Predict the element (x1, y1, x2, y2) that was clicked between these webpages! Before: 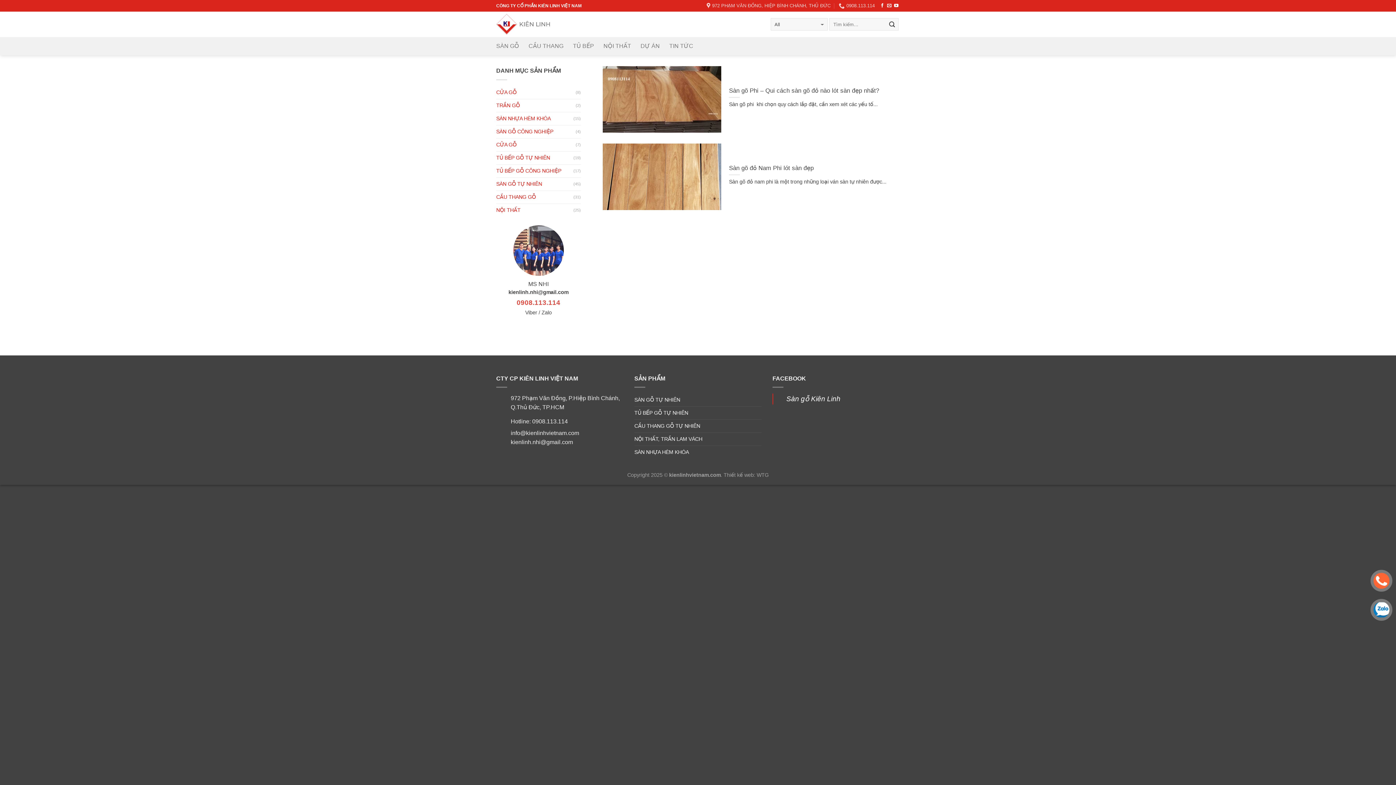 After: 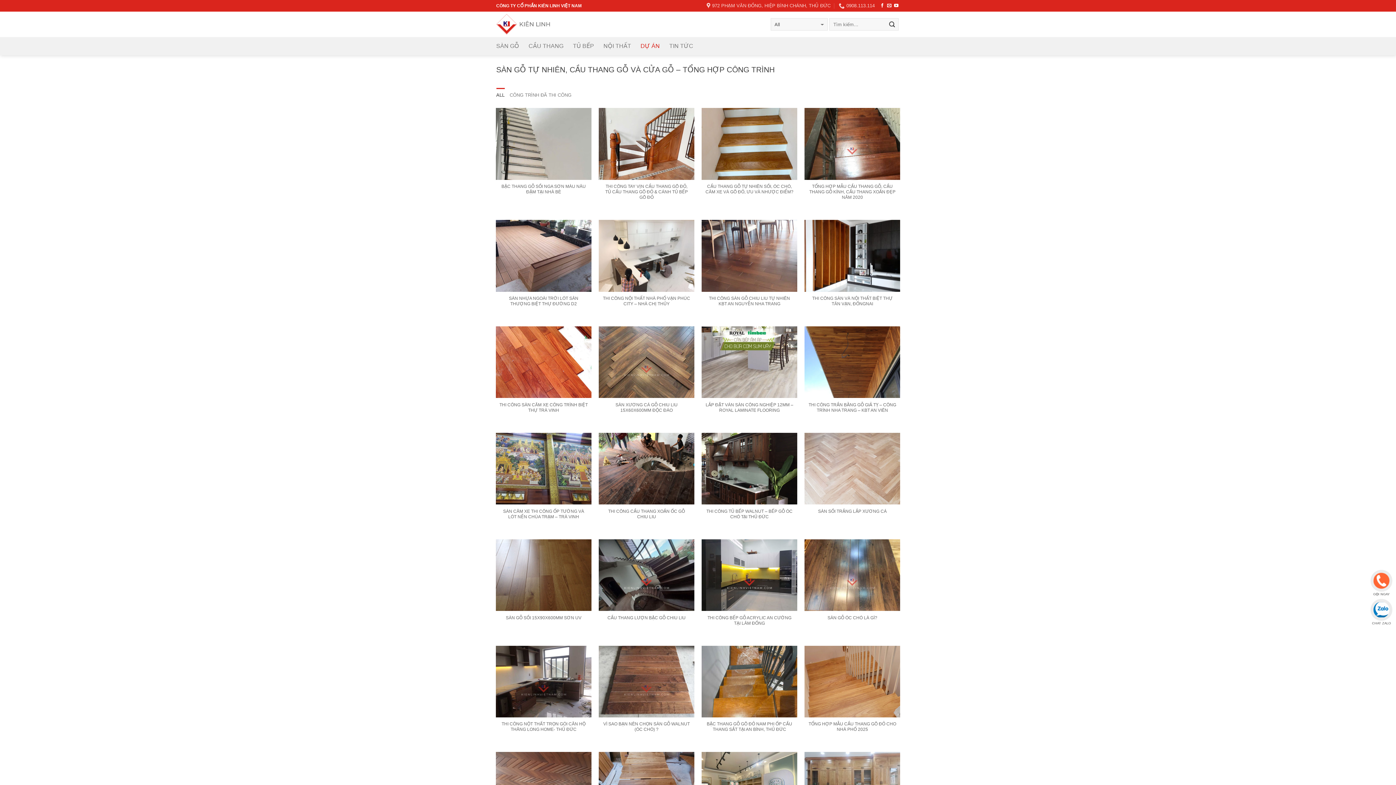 Action: label: DỰ ÁN bbox: (640, 37, 660, 55)